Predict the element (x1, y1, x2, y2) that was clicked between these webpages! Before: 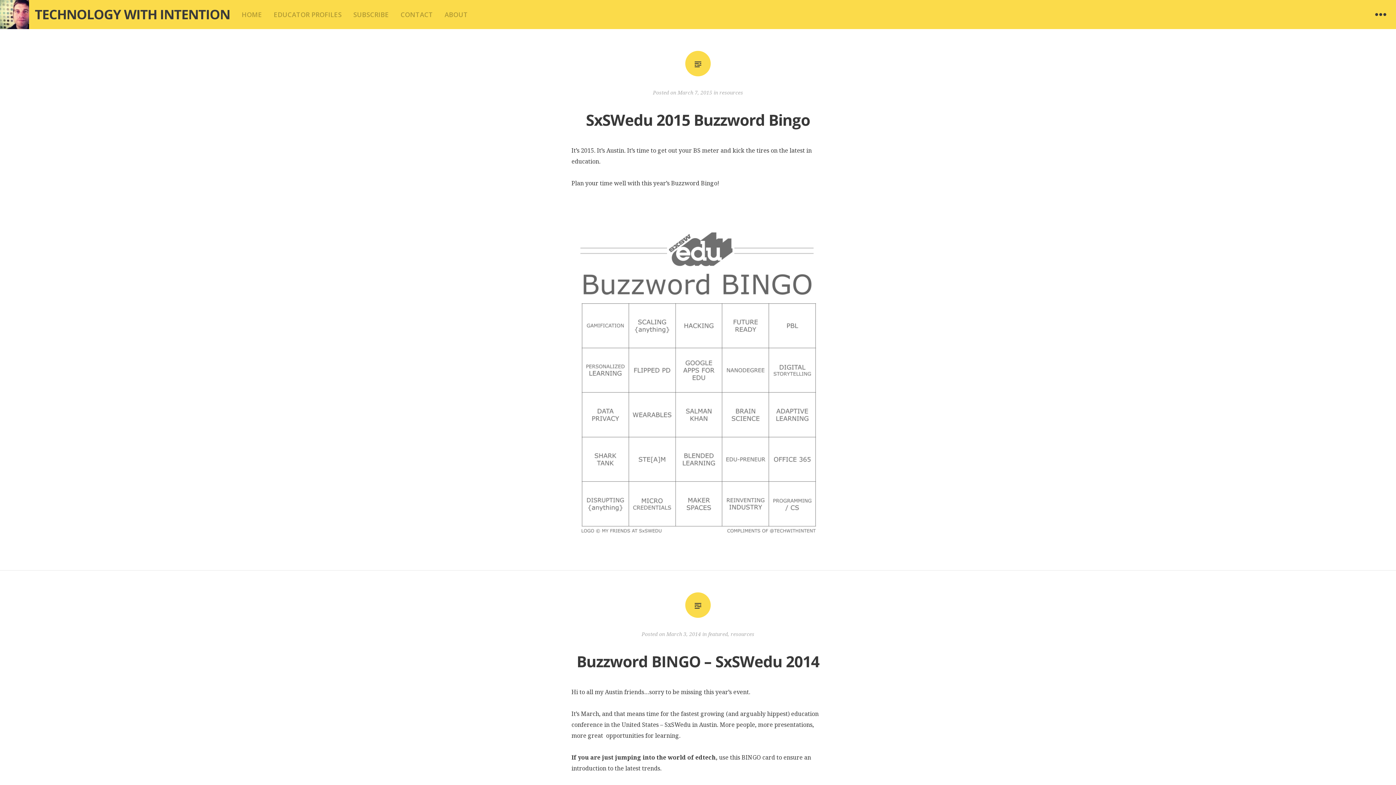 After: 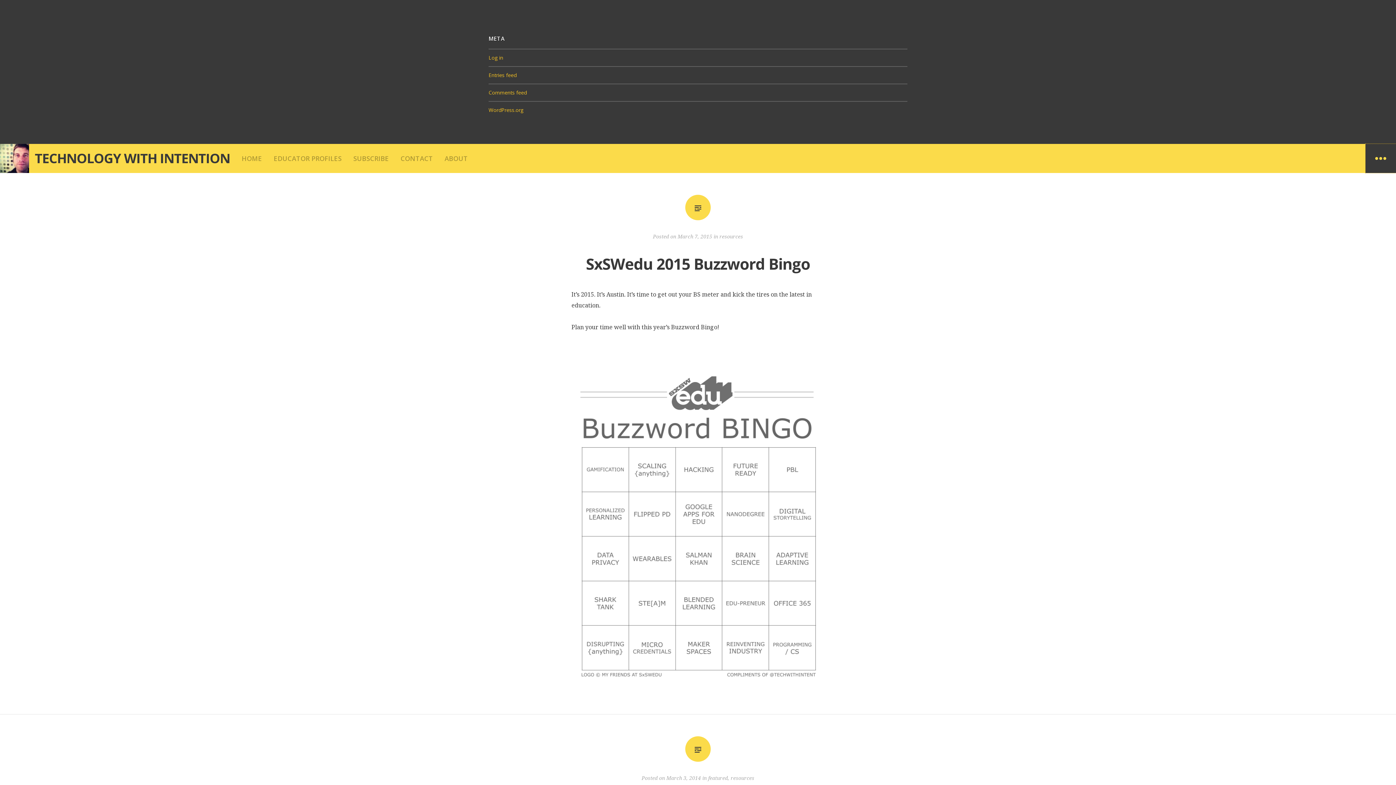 Action: bbox: (1365, 0, 1396, 29) label: Widgets